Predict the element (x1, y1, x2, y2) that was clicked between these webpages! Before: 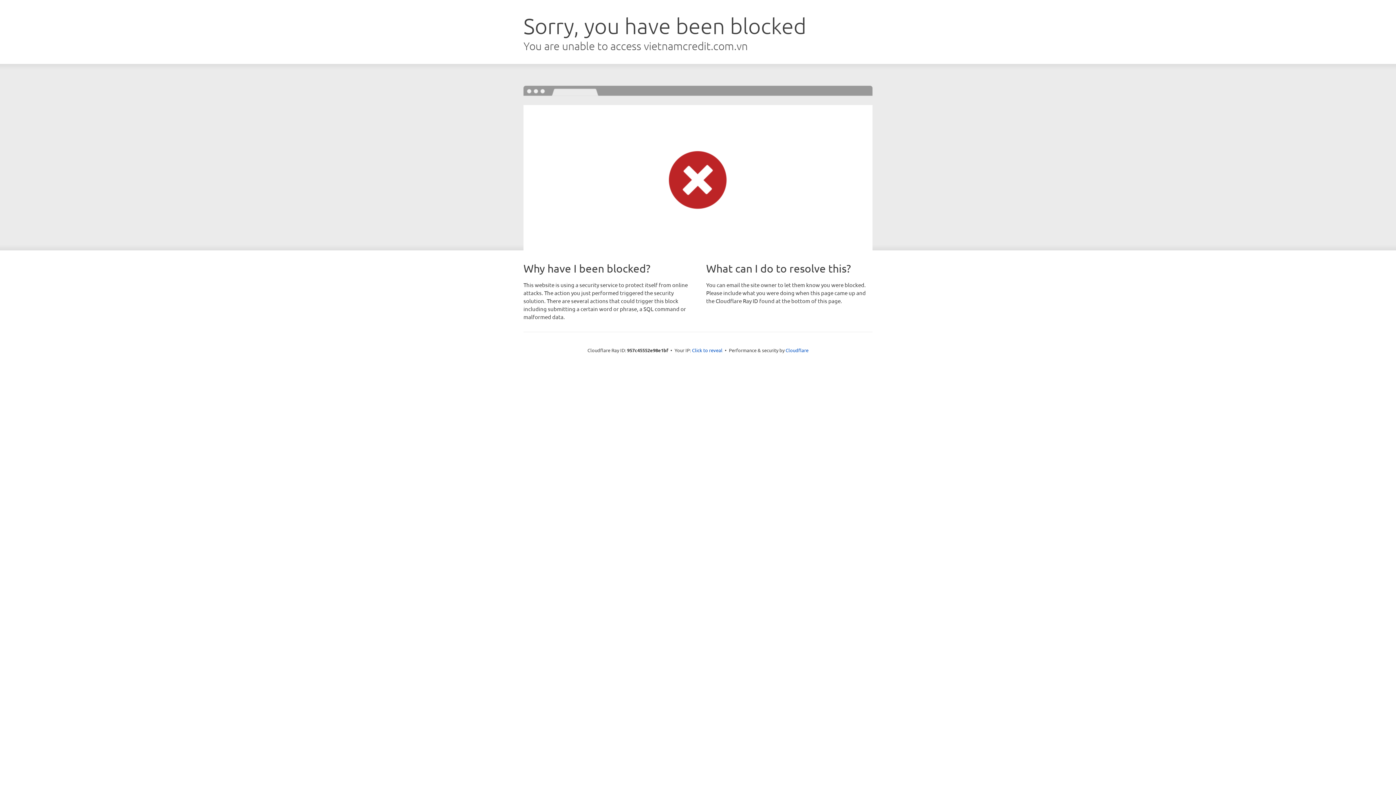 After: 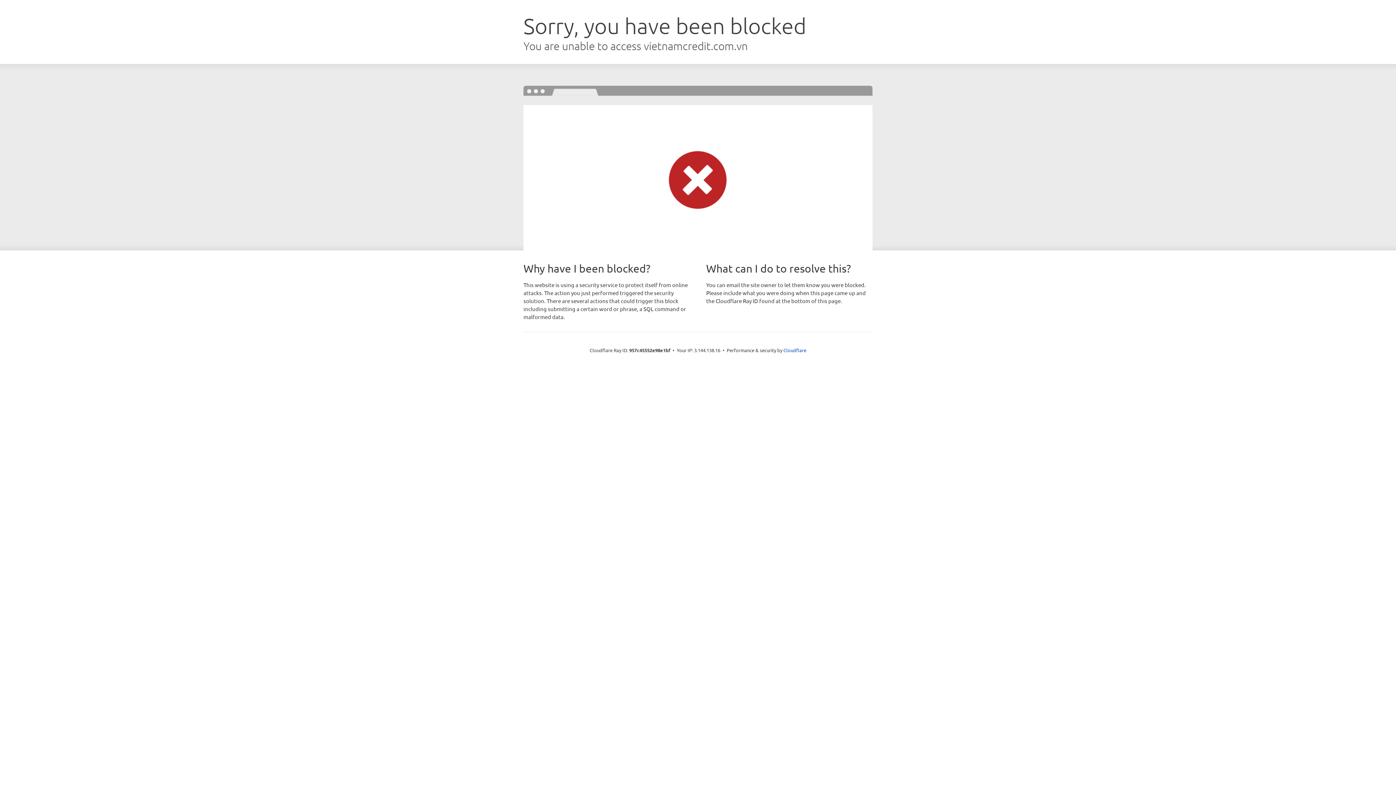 Action: bbox: (692, 346, 722, 353) label: Click to reveal